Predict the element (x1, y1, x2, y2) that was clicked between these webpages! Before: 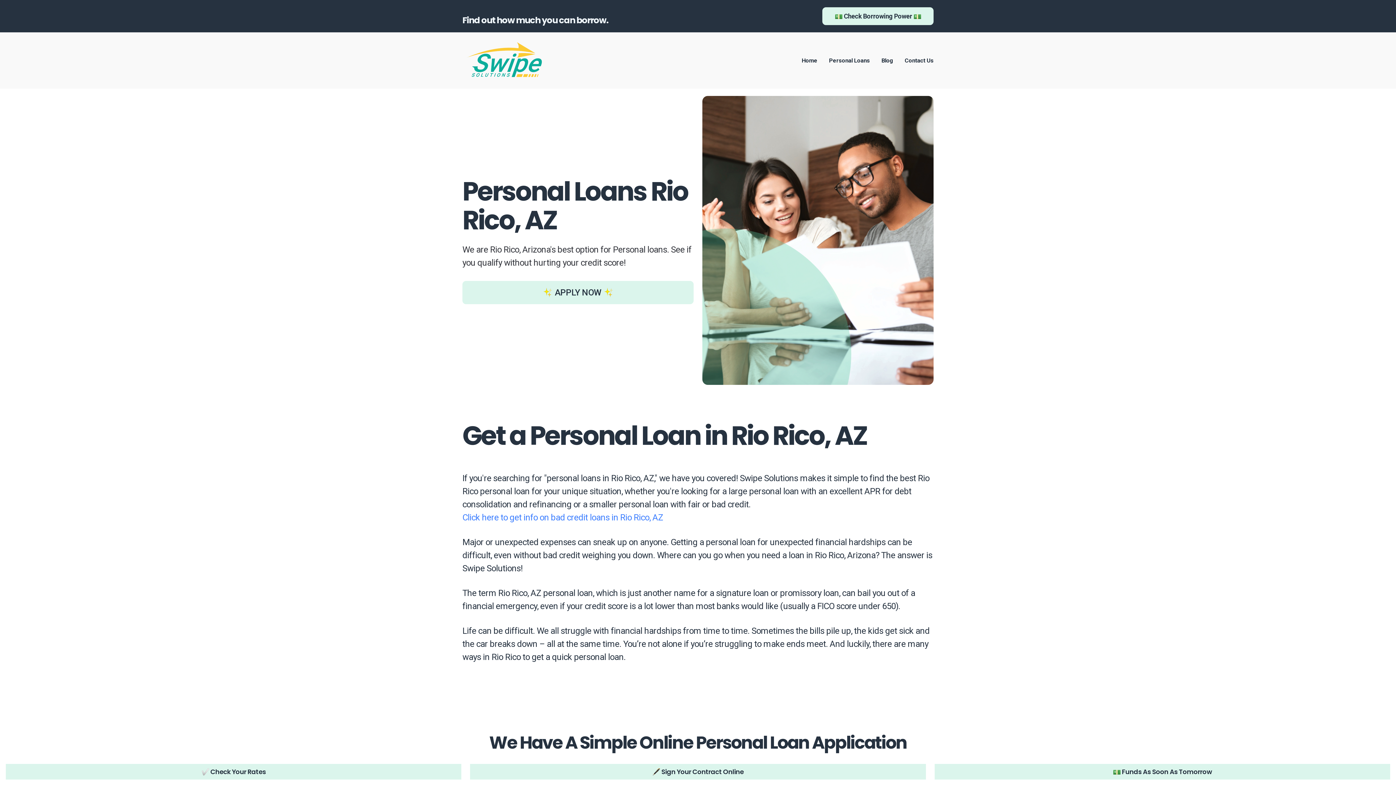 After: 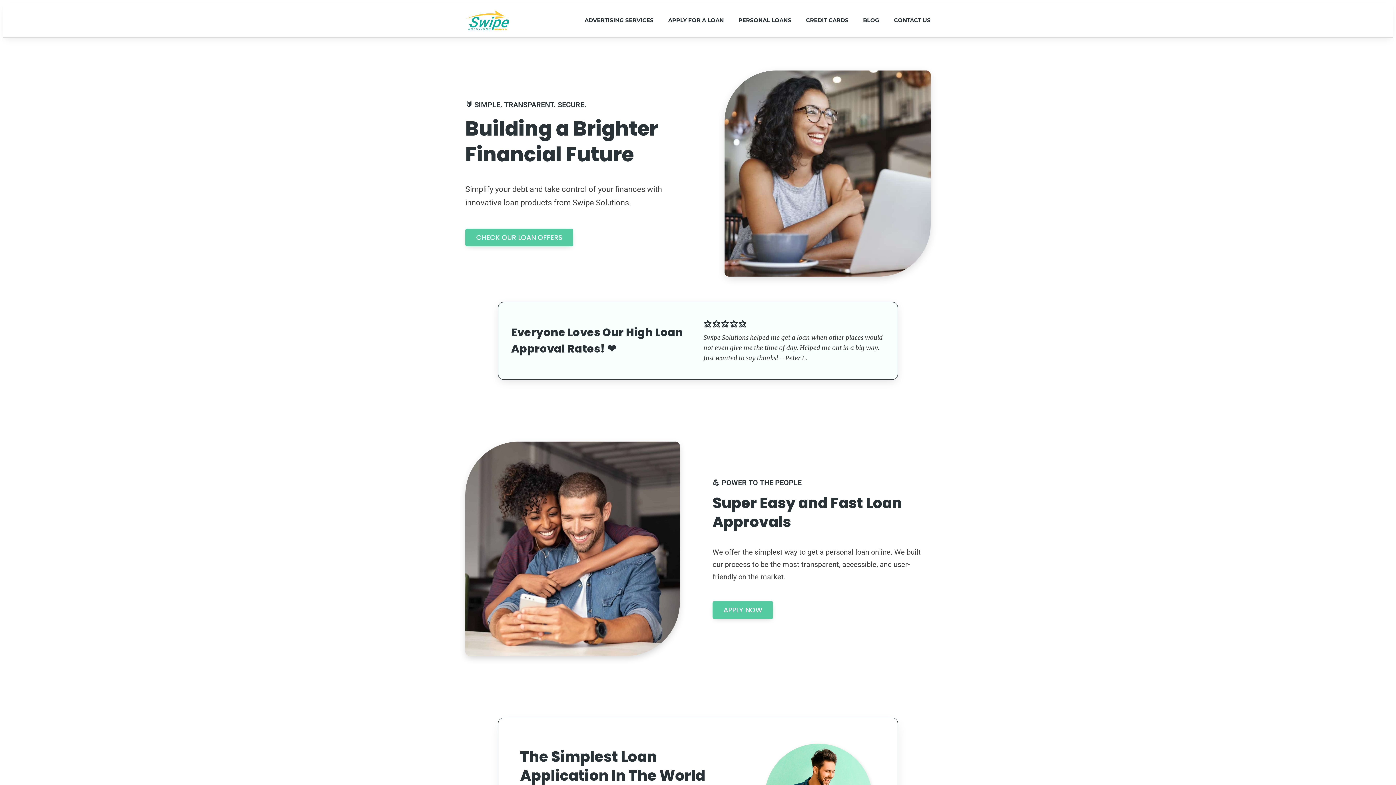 Action: bbox: (462, 39, 573, 81)